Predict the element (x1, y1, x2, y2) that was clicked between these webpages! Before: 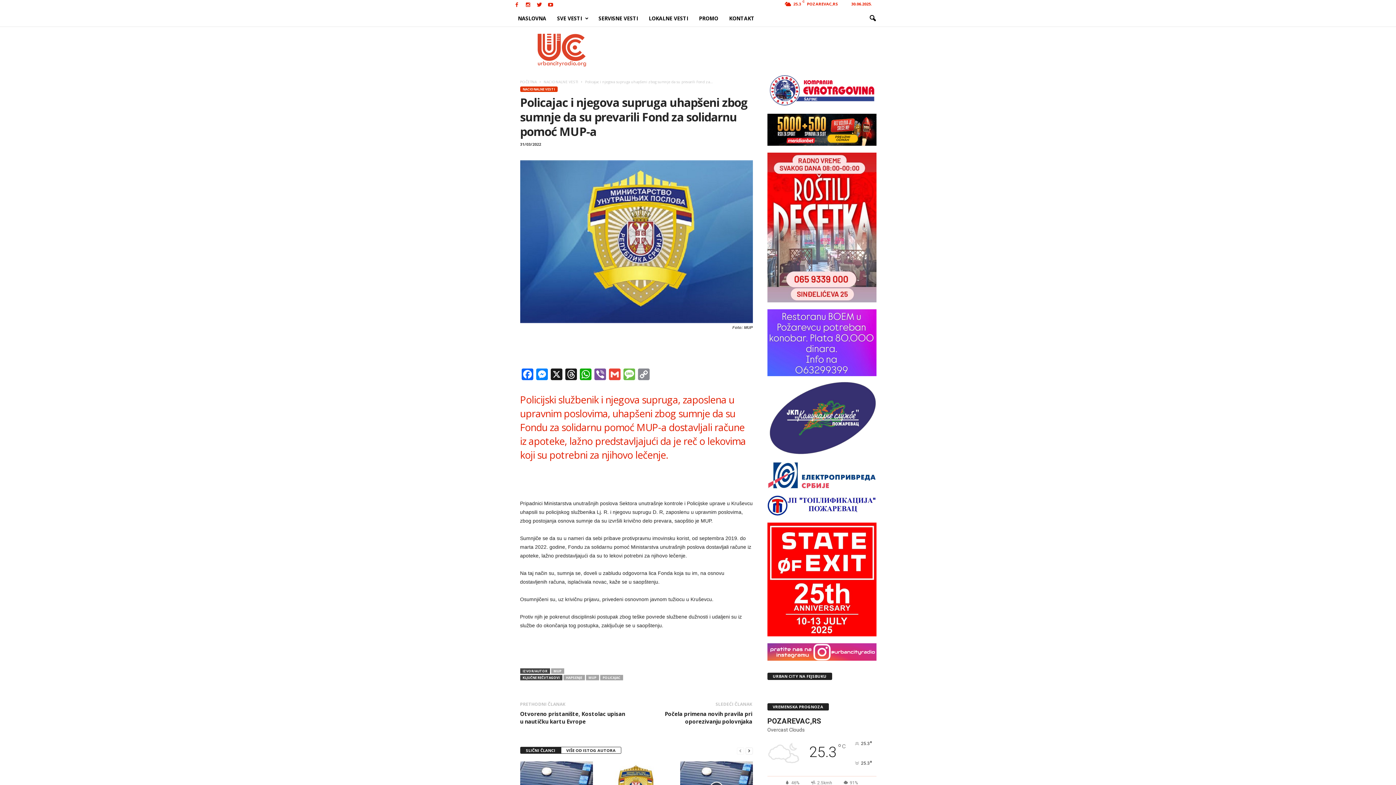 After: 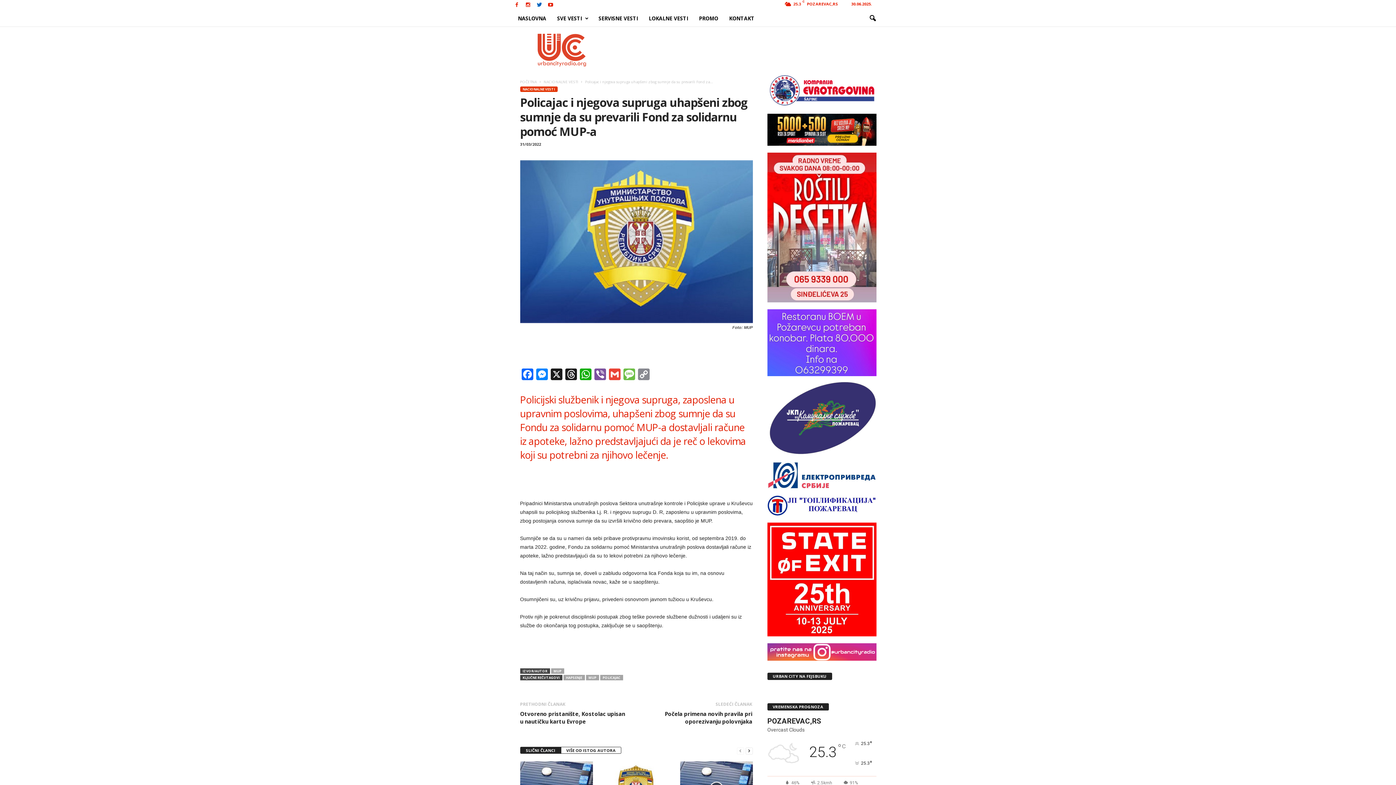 Action: bbox: (535, 0, 543, 10)